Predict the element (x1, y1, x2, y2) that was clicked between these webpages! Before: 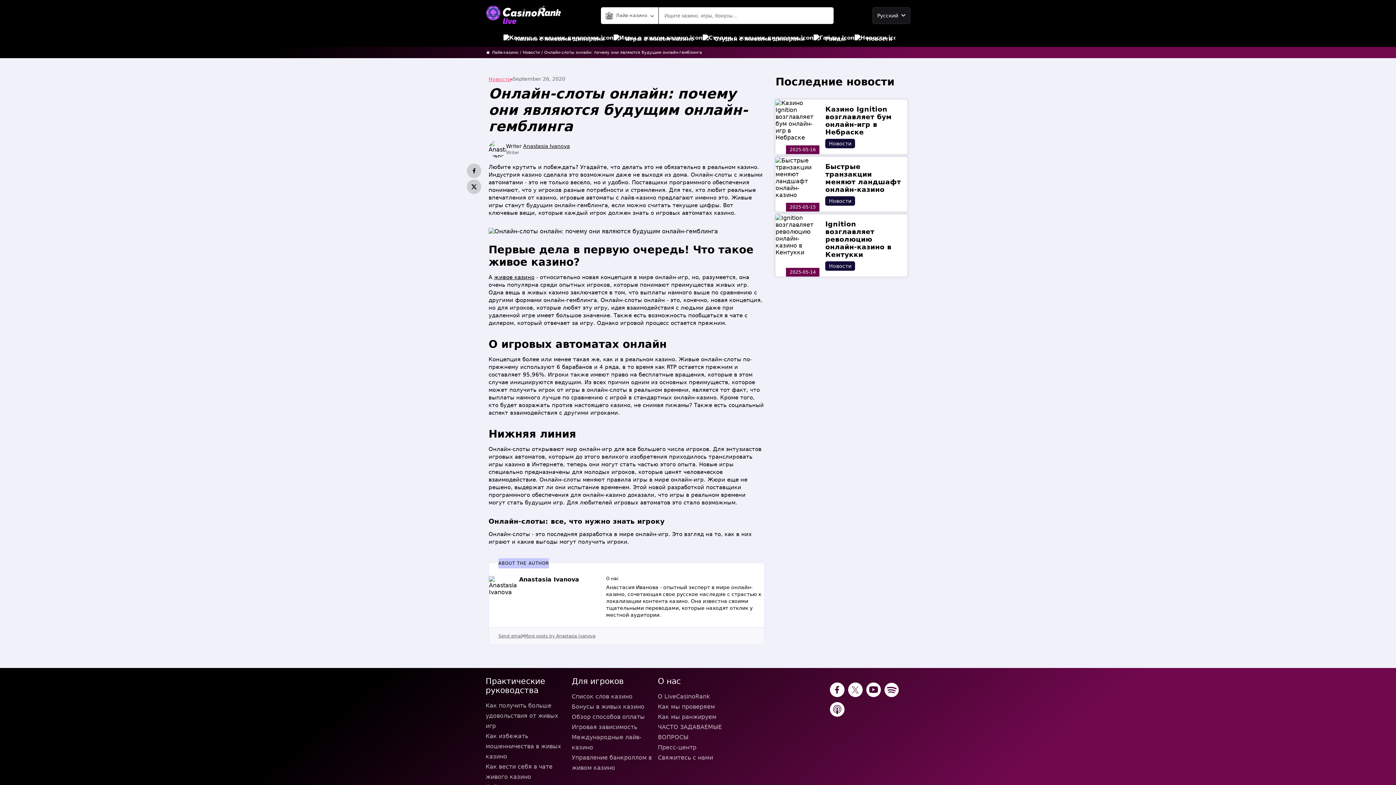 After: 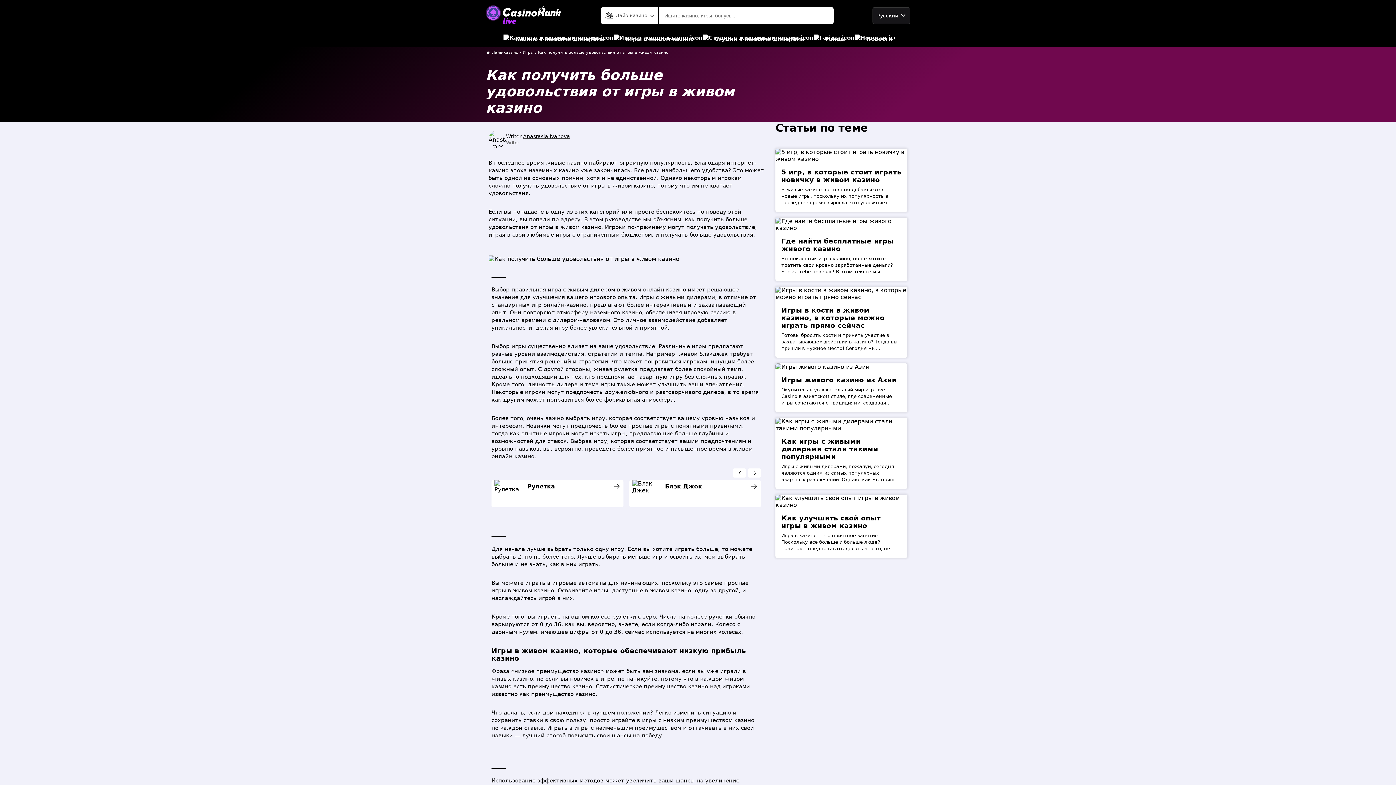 Action: bbox: (485, 701, 566, 731) label: Как получить больше удовольствия от живых игр